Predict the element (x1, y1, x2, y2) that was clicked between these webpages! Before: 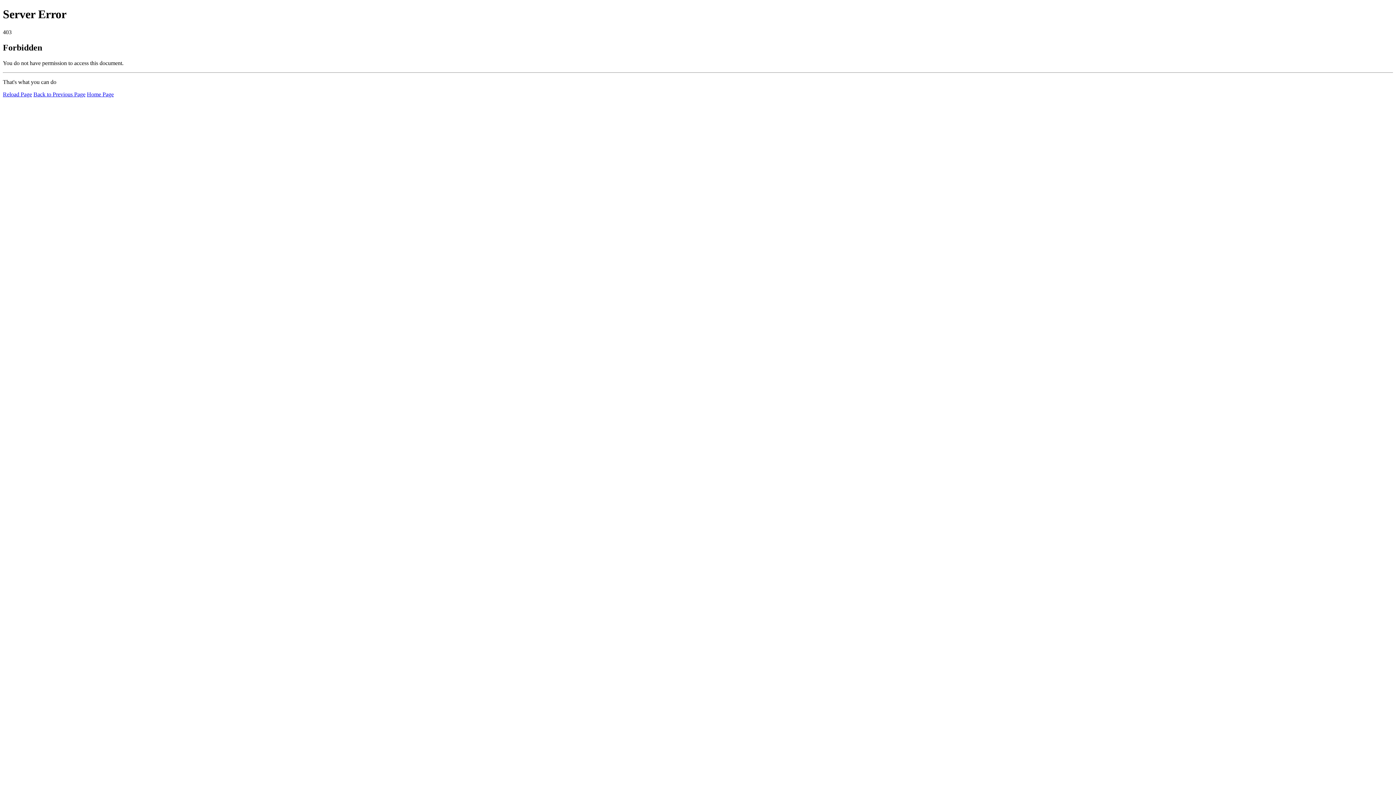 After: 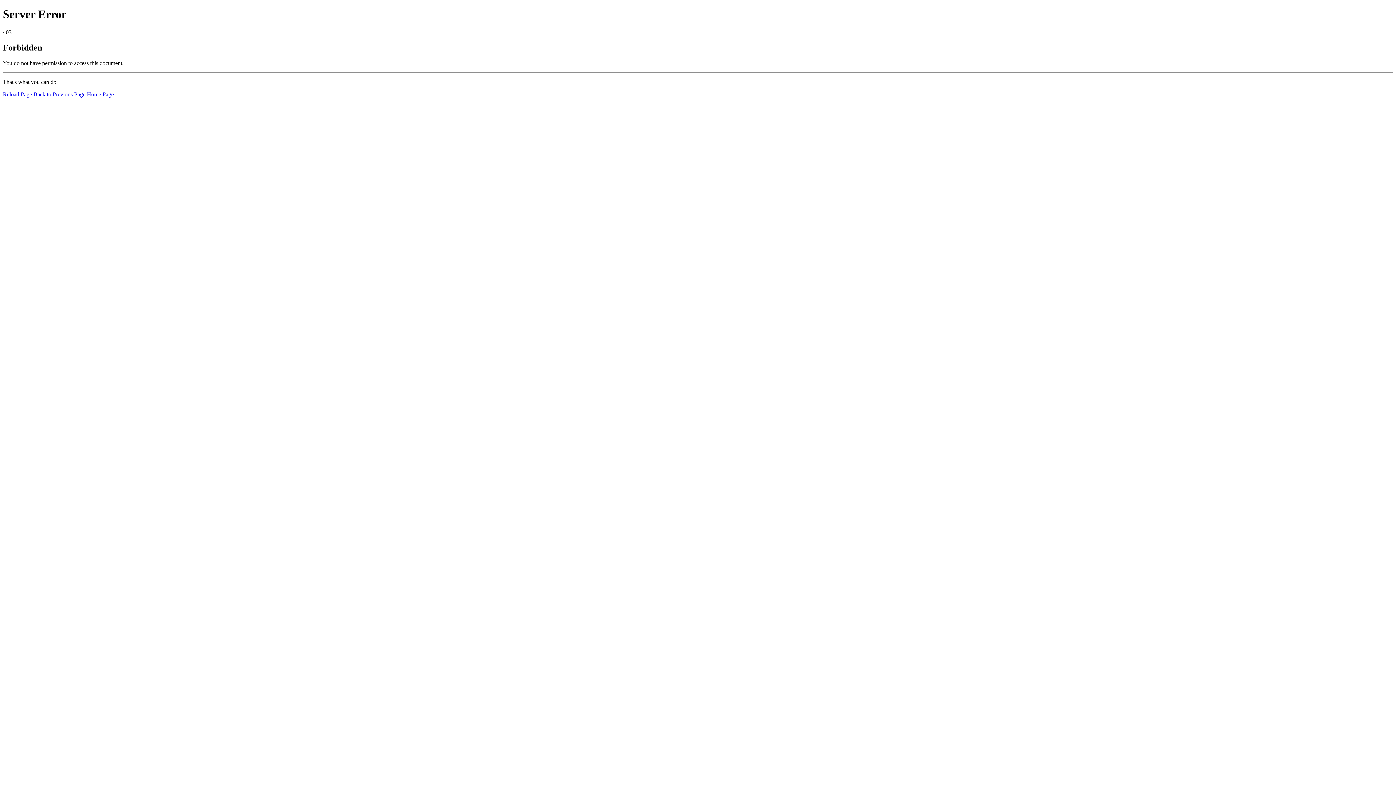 Action: bbox: (86, 91, 113, 97) label: Home Page